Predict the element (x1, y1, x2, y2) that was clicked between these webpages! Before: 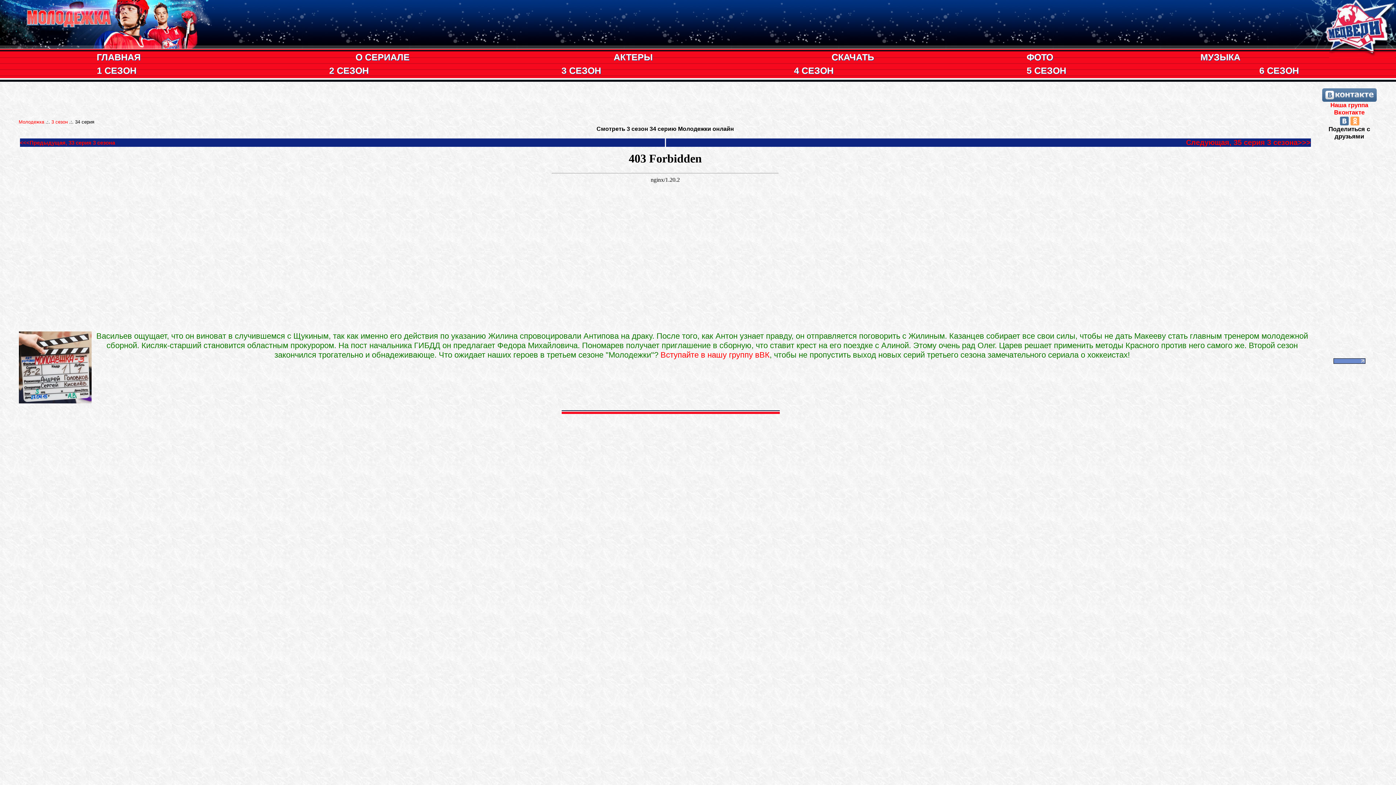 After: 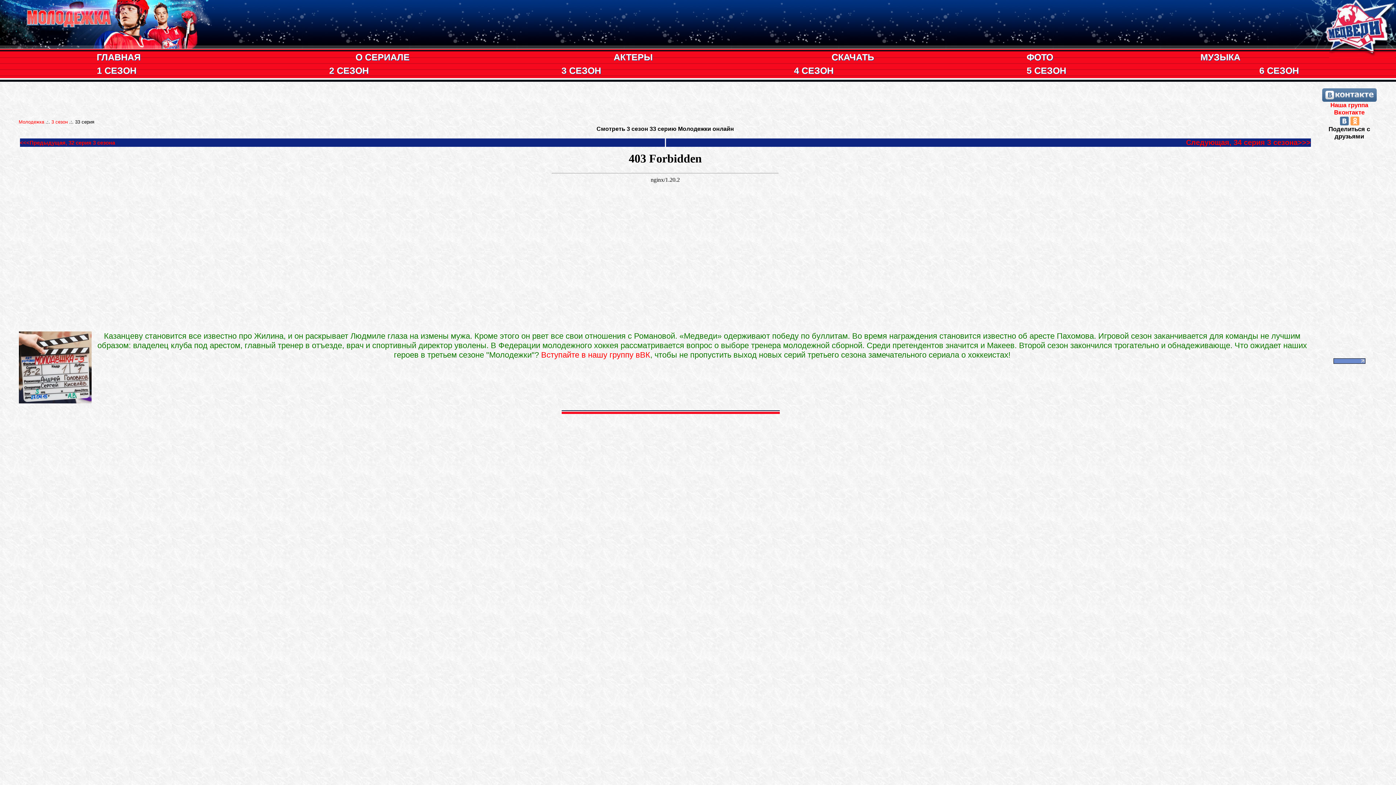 Action: label: <<<Предыдущая, 33 серия 3 сезона bbox: (19, 139, 115, 145)